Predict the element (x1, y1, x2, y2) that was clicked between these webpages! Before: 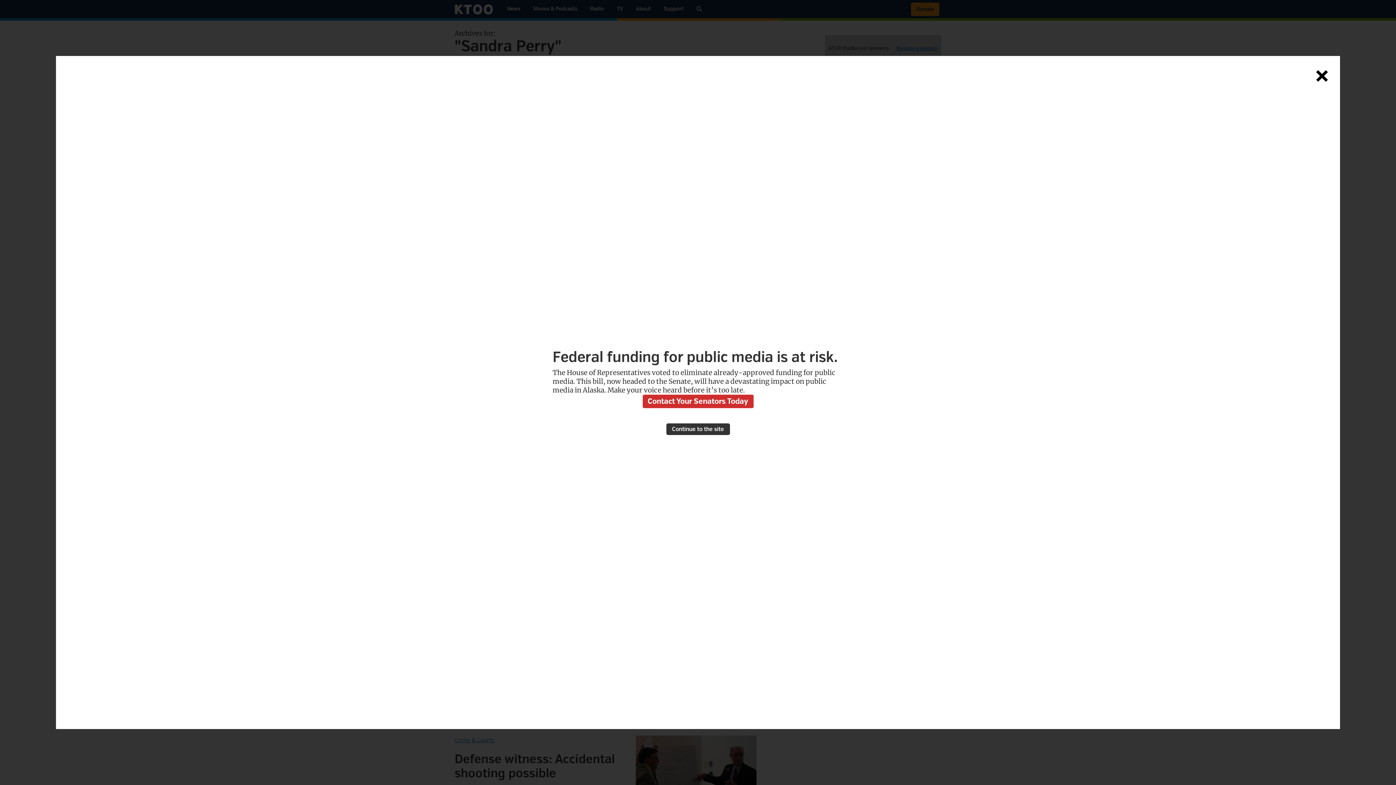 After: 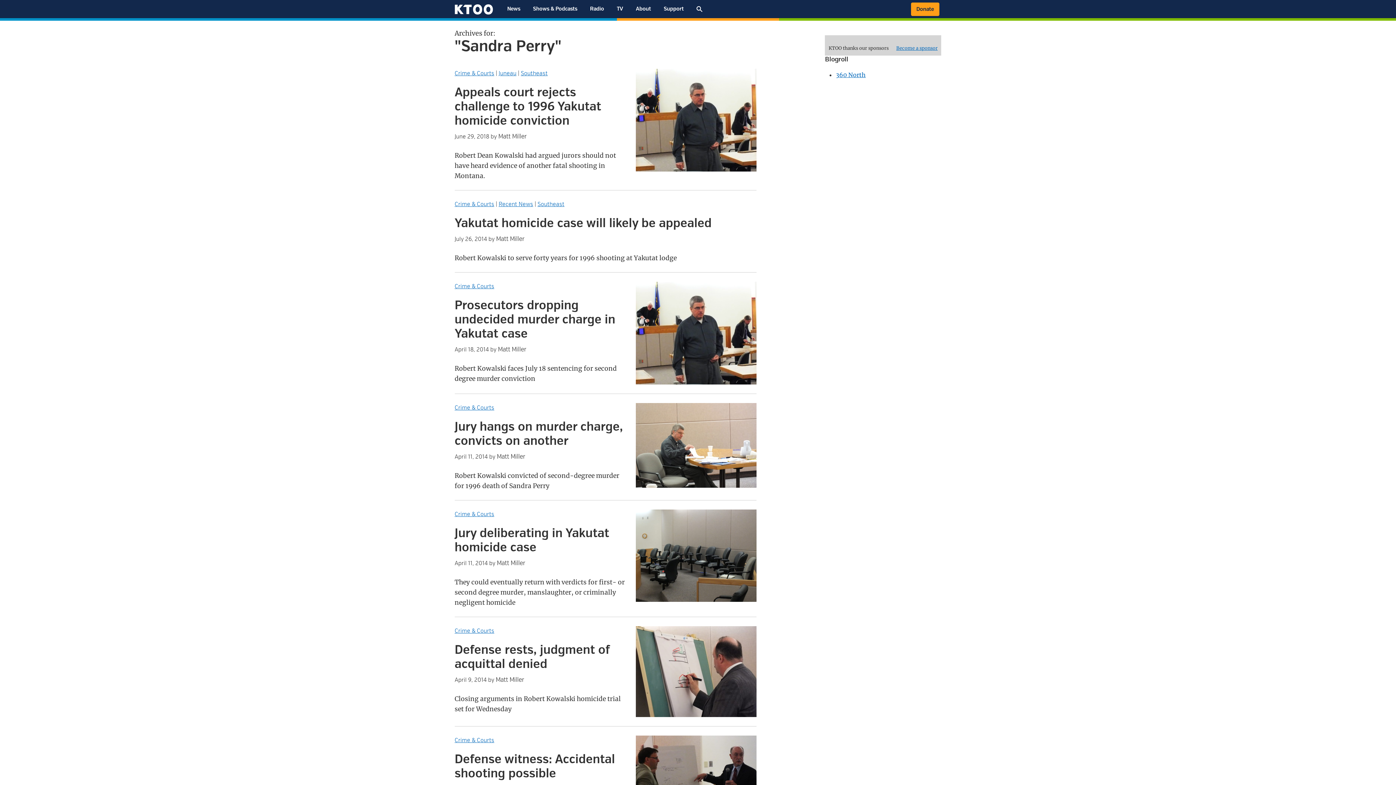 Action: label: Close bbox: (1307, 58, 1337, 94)